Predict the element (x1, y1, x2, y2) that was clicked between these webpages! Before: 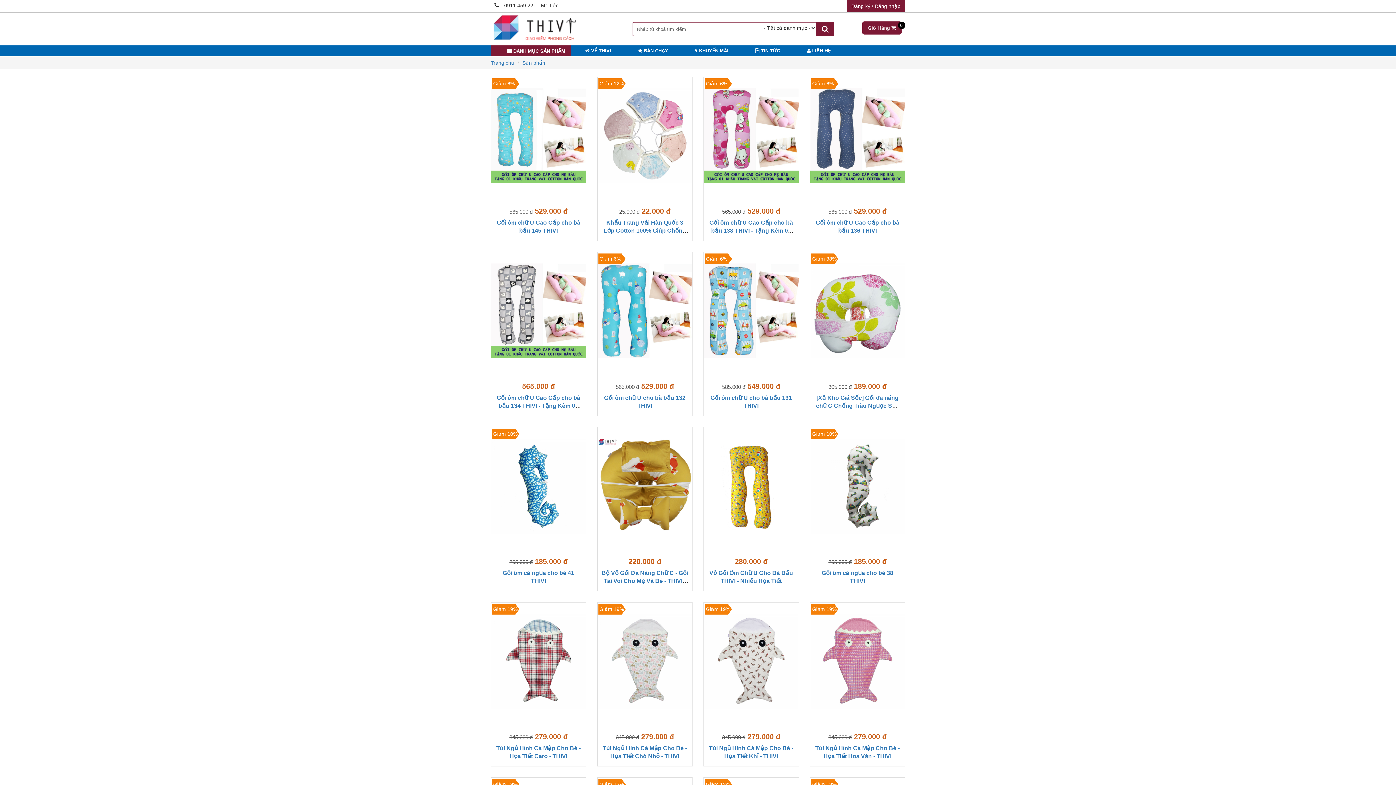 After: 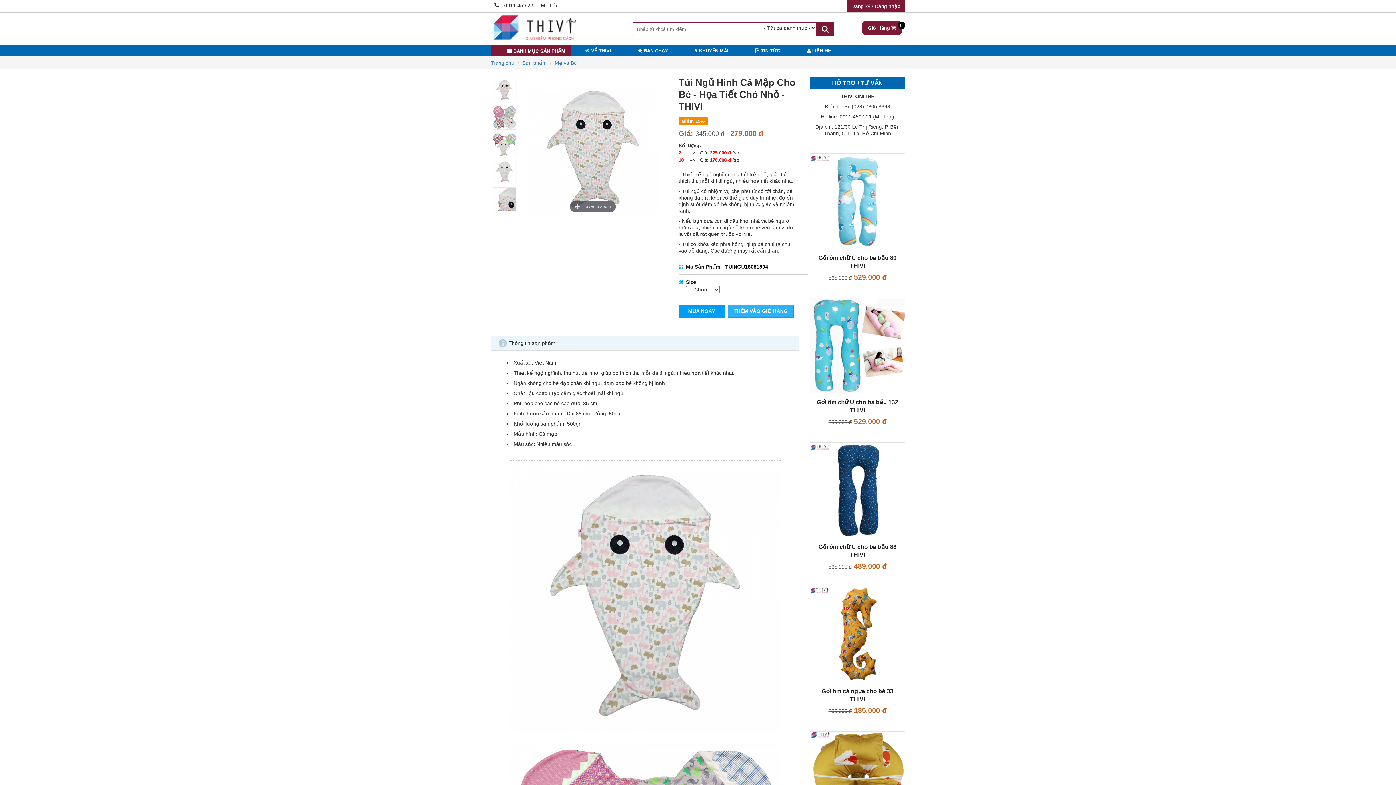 Action: bbox: (597, 602, 692, 728)